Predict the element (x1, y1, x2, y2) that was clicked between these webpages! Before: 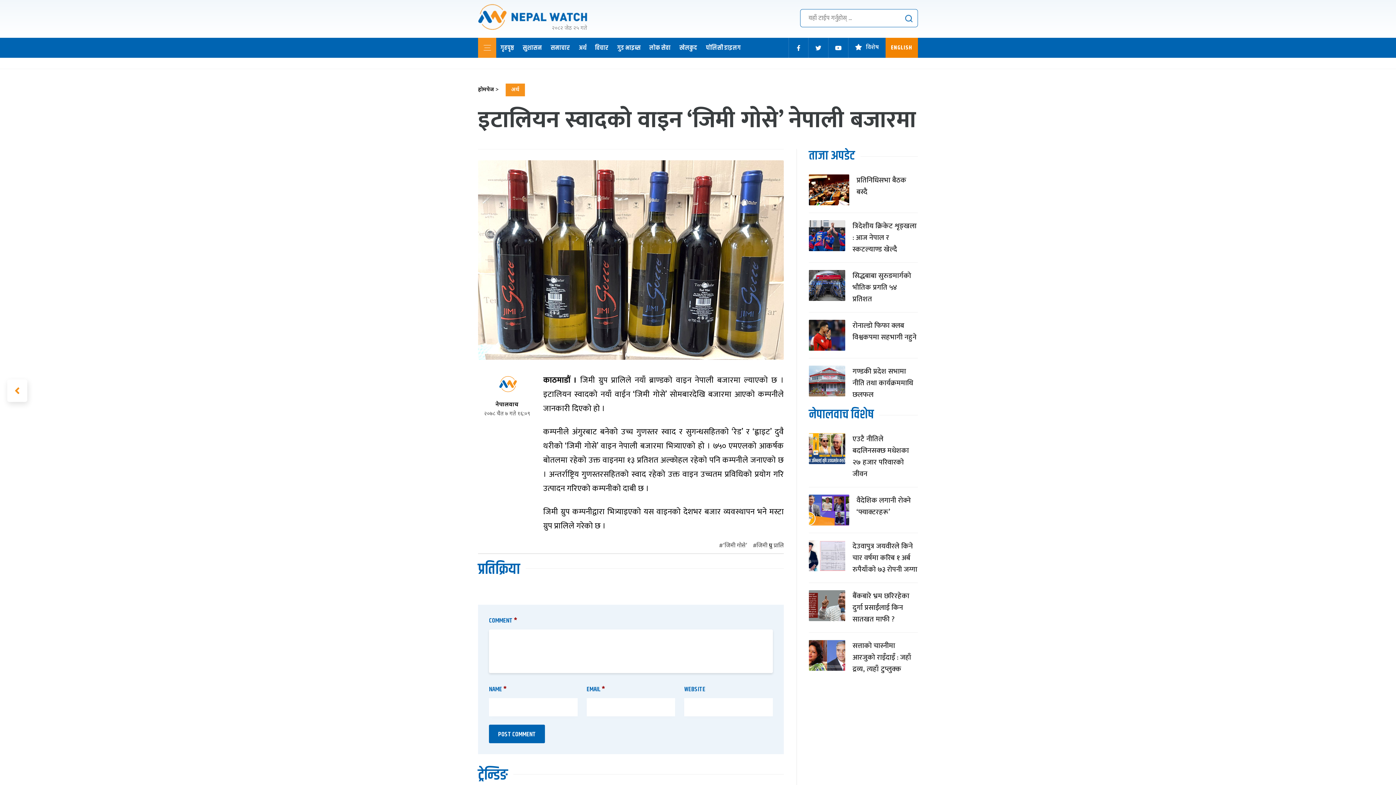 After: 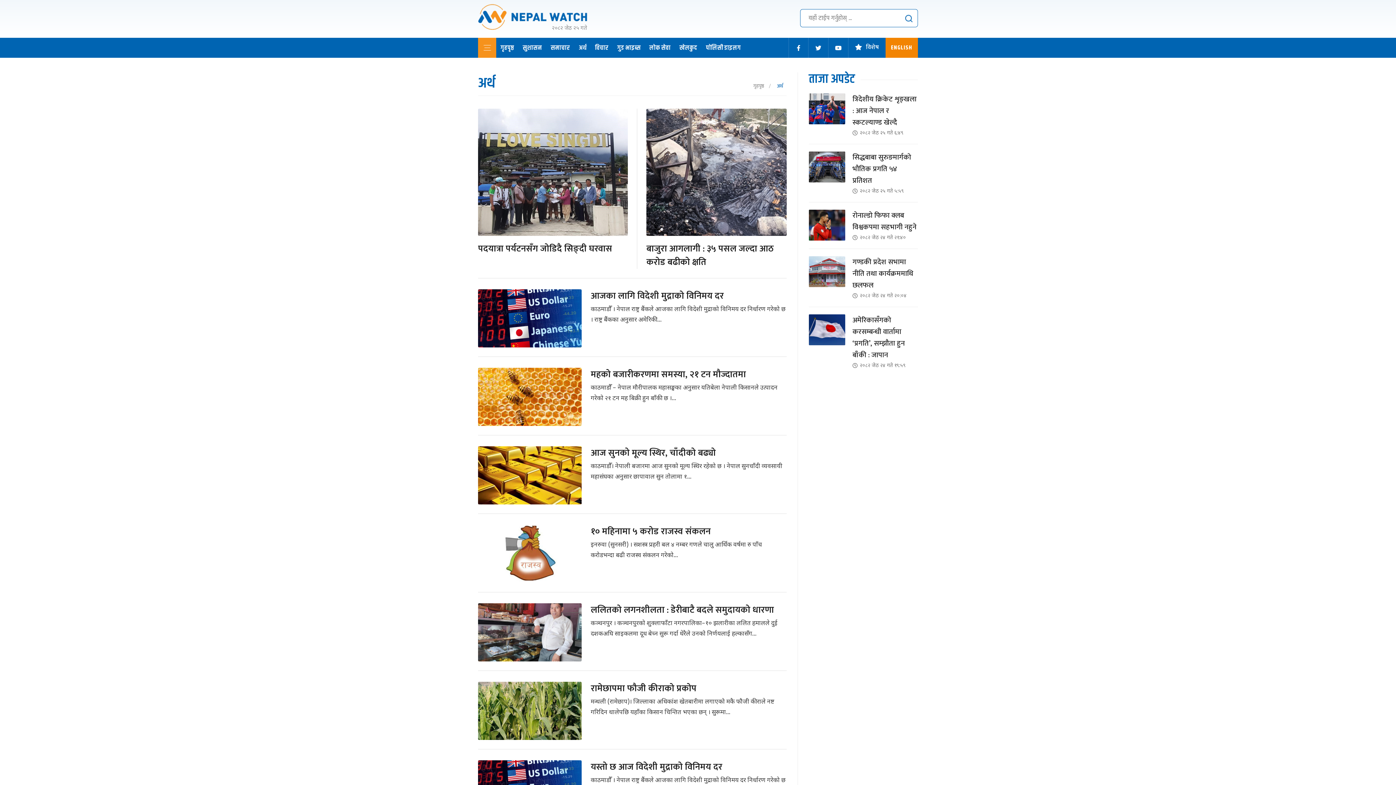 Action: bbox: (574, 38, 590, 56) label: अर्थ